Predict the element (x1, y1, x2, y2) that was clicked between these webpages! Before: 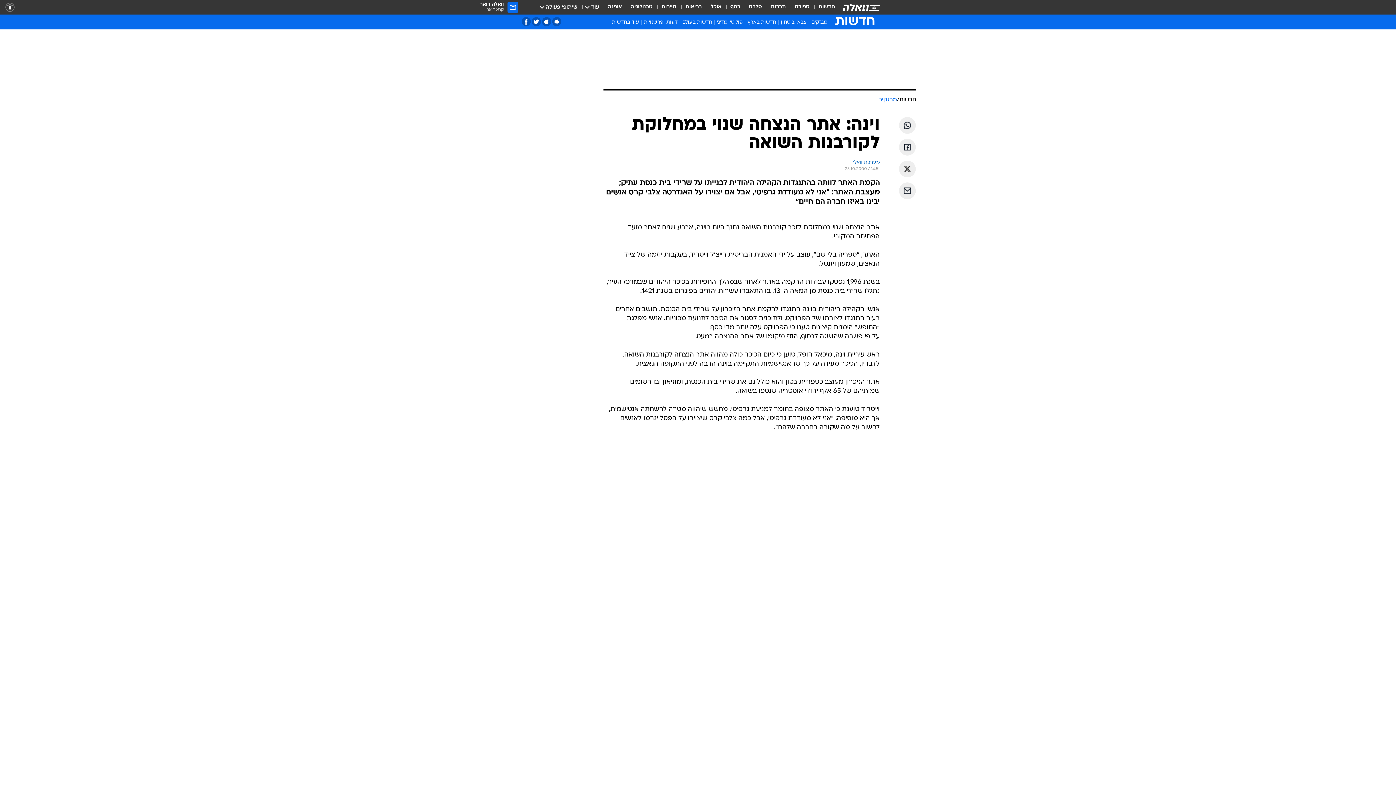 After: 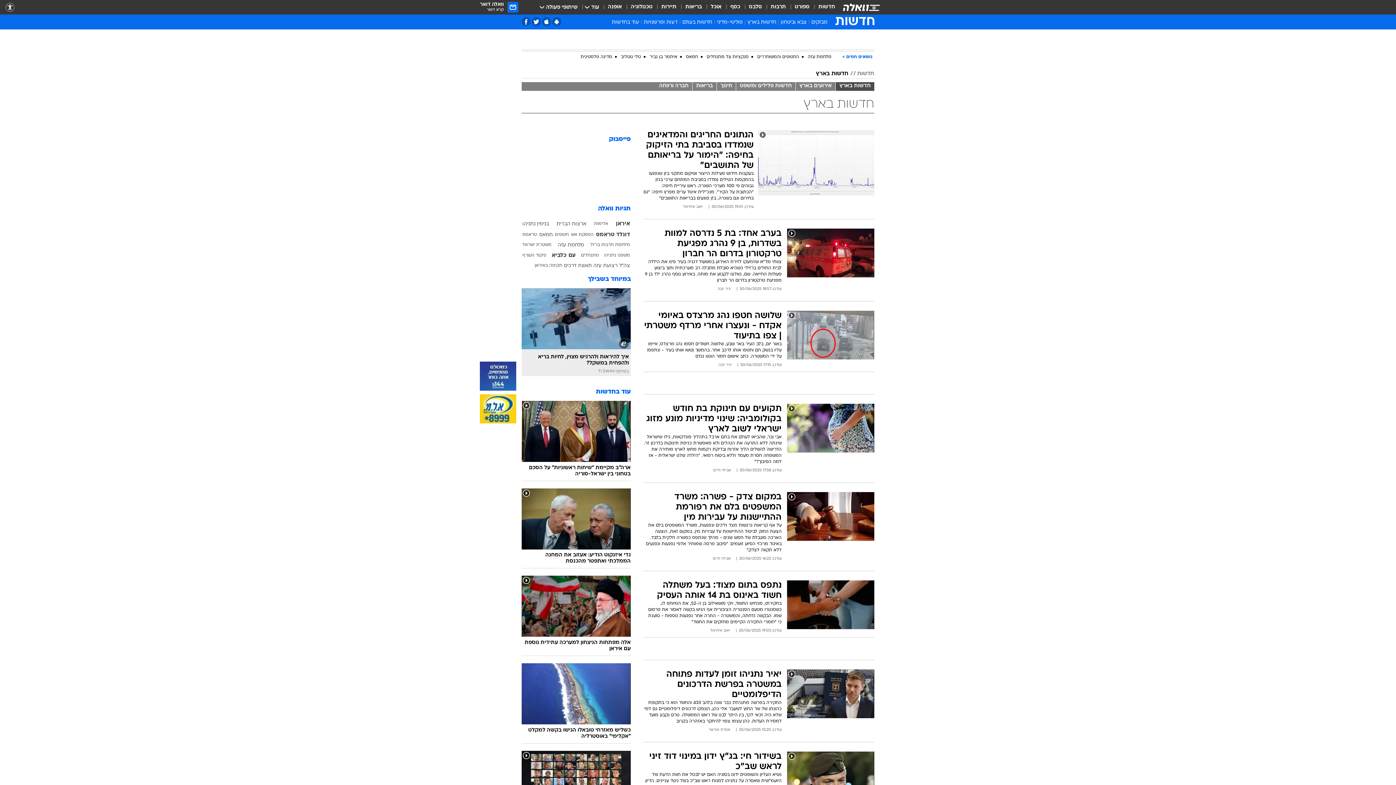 Action: bbox: (745, 18, 778, 28) label: חדשות בארץ